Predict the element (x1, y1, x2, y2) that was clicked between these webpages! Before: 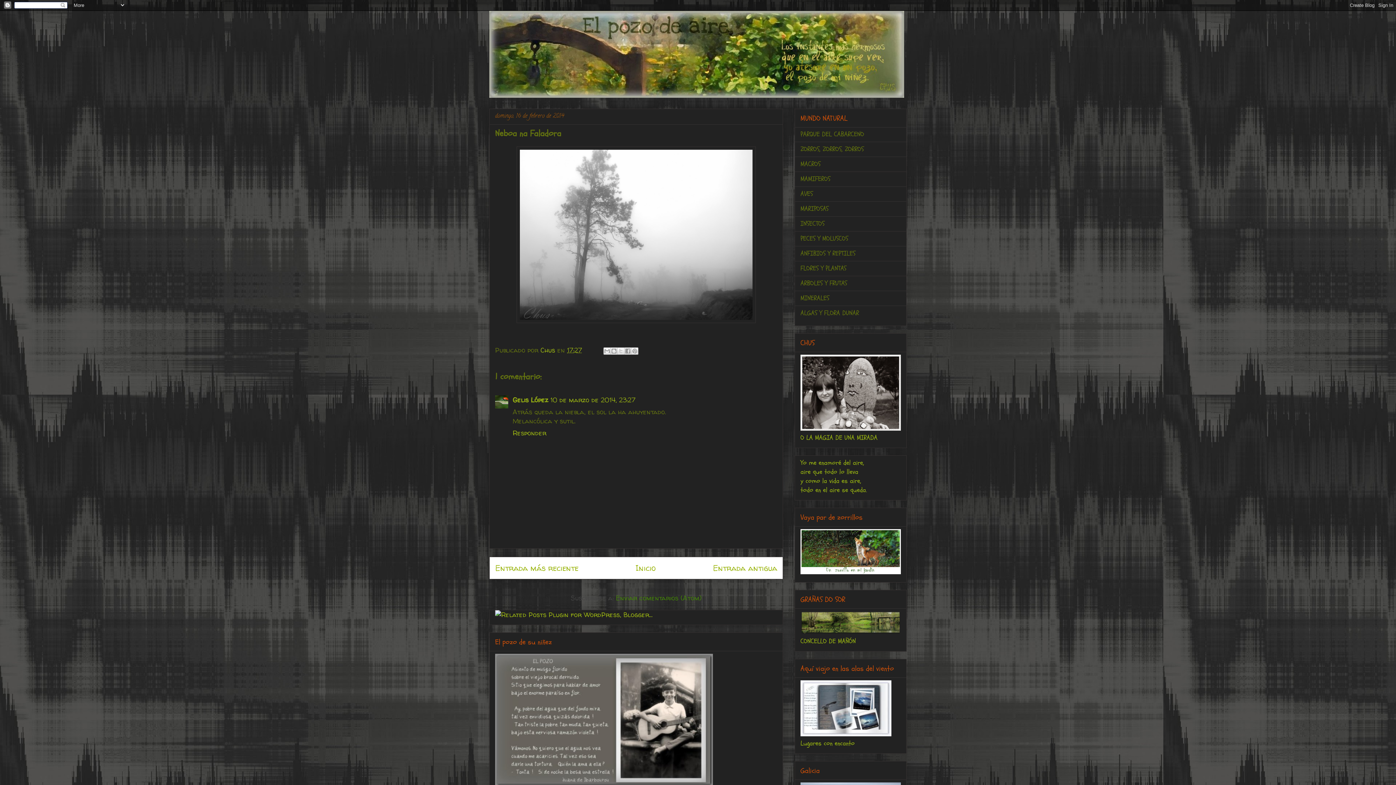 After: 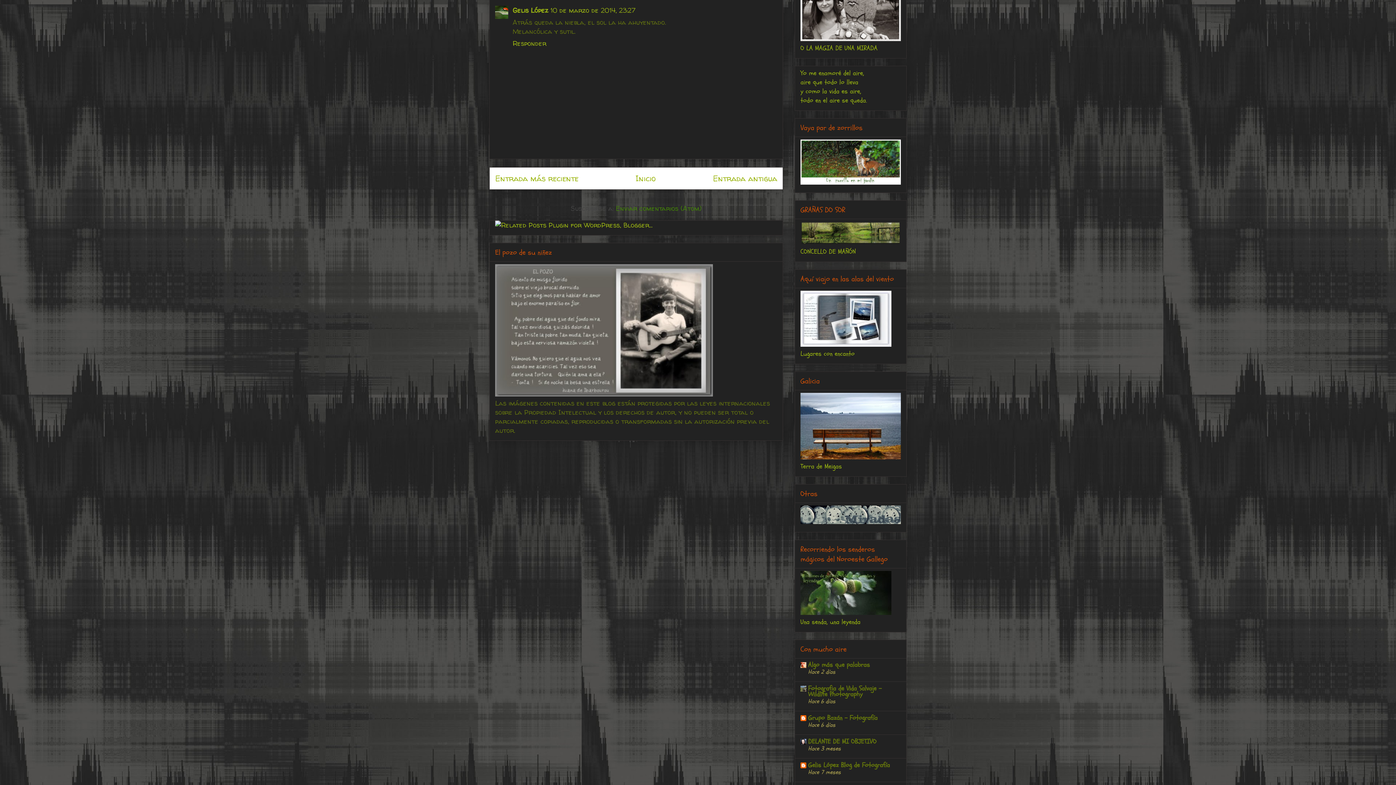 Action: label: 10 de marzo de 2014, 23:27 bbox: (550, 395, 635, 404)